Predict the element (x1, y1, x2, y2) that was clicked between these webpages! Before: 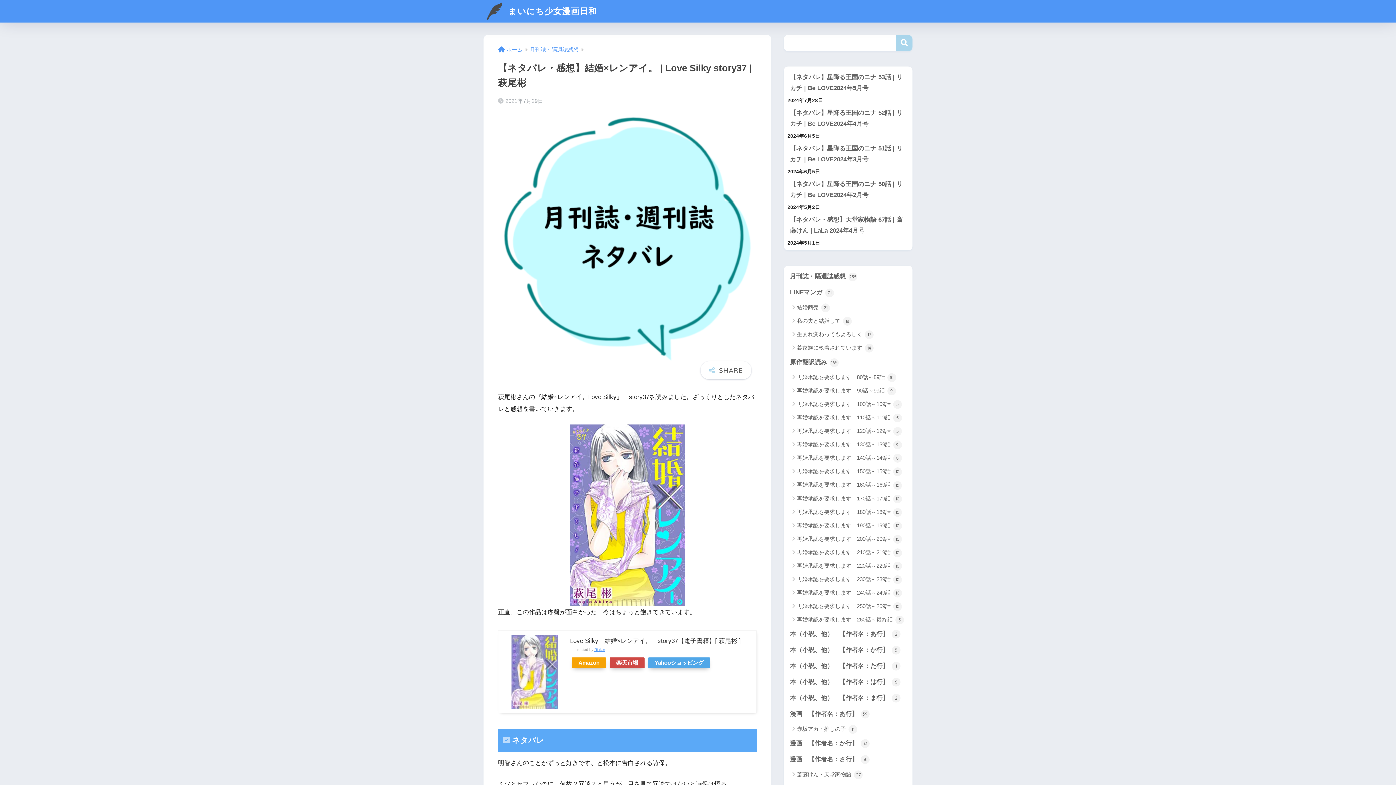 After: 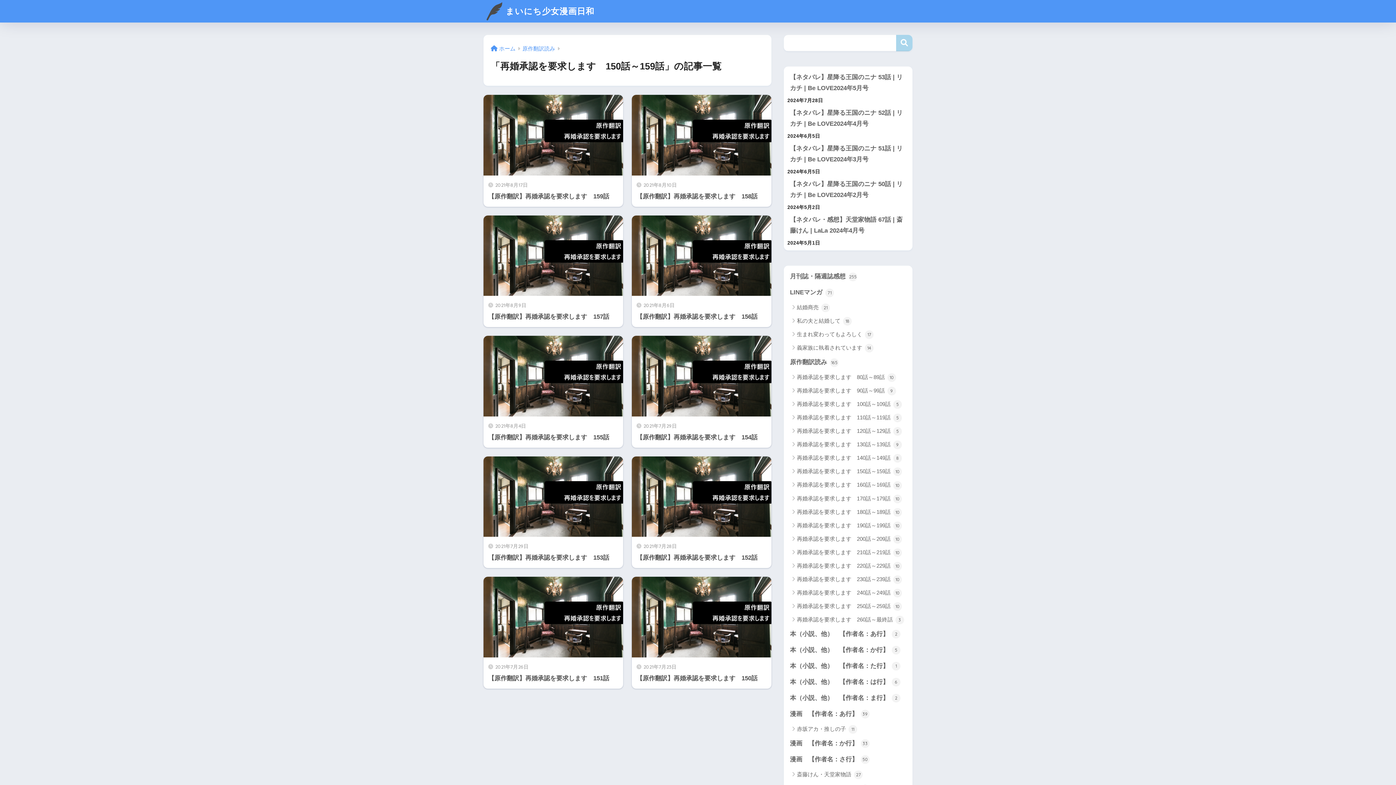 Action: label: 再婚承認を要求します　150話～159話 10 bbox: (787, 464, 909, 478)